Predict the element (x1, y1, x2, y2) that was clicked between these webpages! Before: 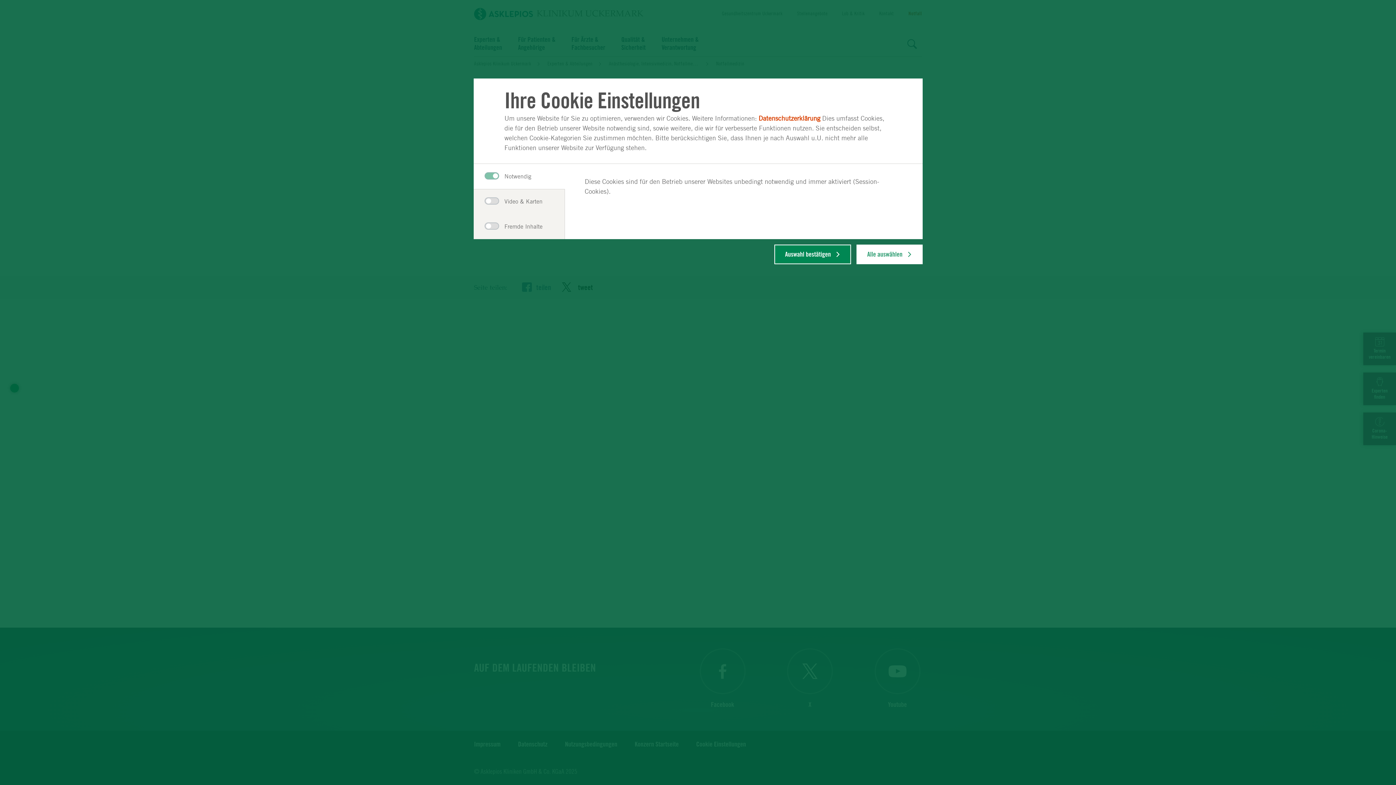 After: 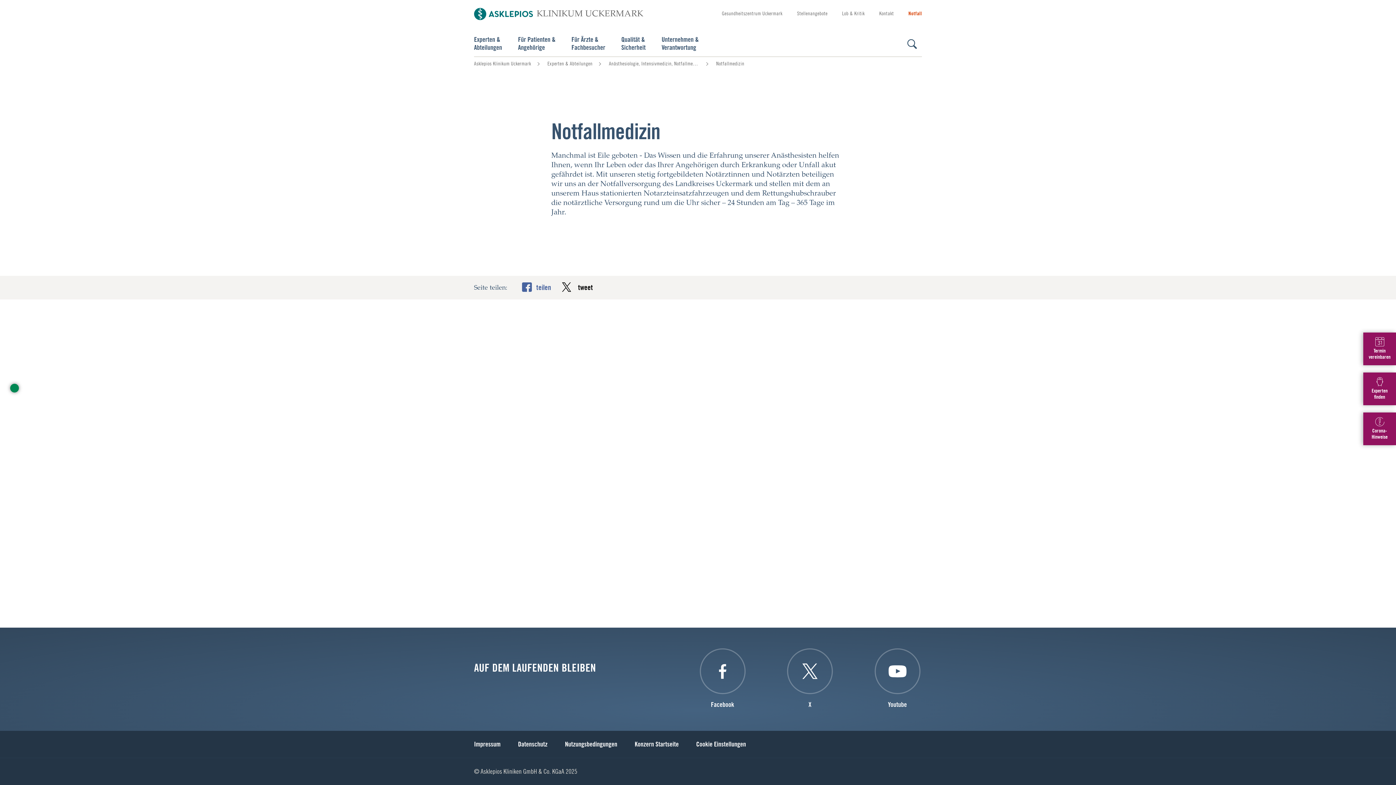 Action: bbox: (774, 244, 851, 264) label: Auswahl bestätigen